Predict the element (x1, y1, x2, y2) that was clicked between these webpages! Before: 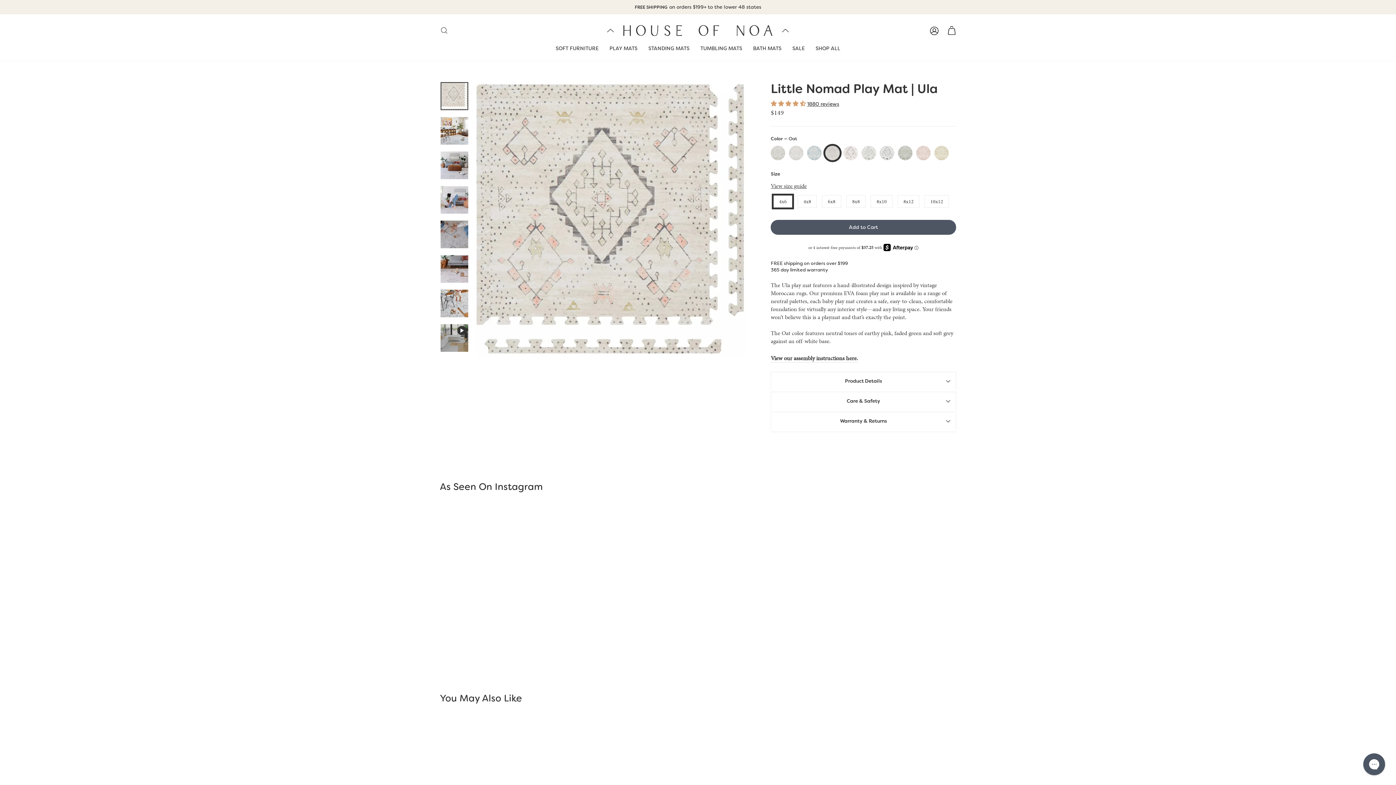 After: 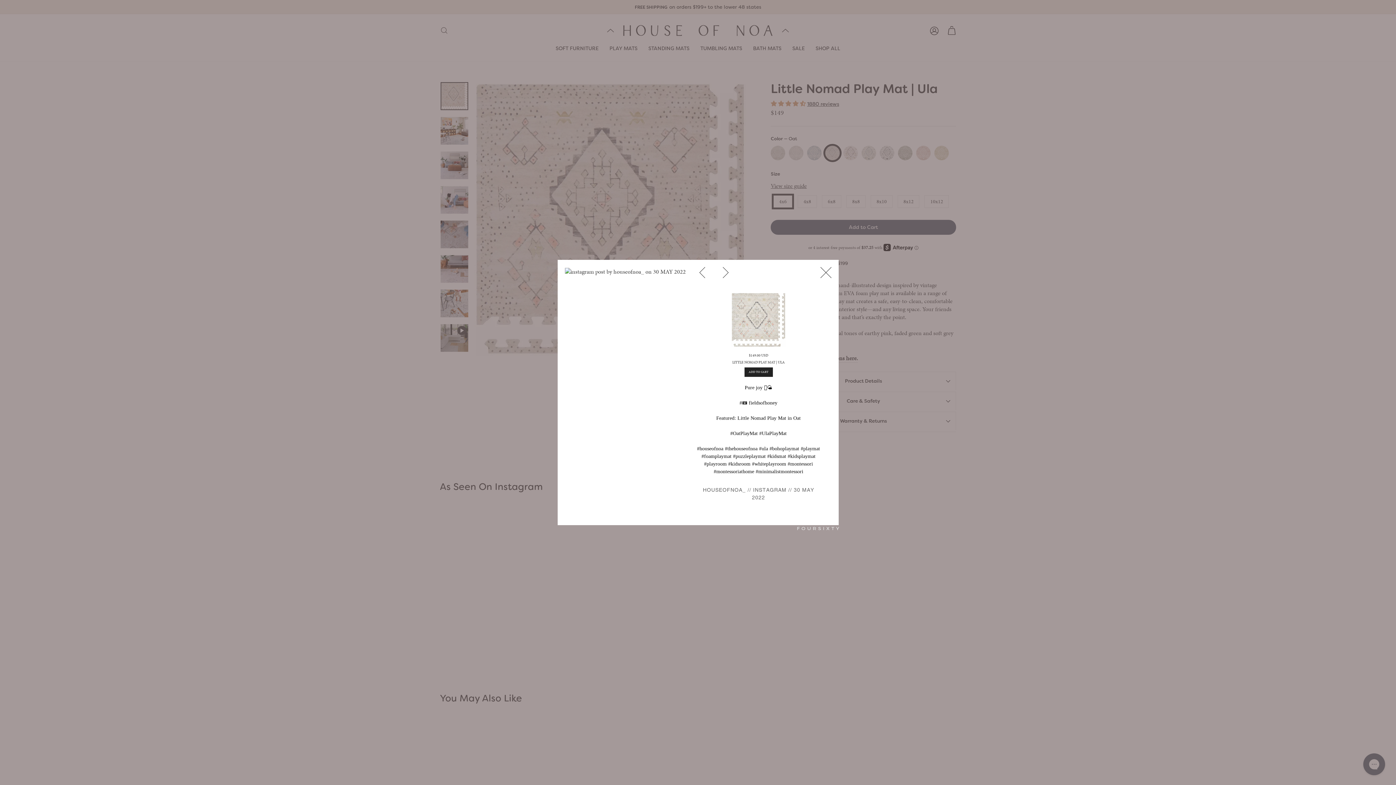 Action: bbox: (784, 499, 955, 670) label: open detail modal for instagram post by houseofnoa_ on 30 MAY 2022